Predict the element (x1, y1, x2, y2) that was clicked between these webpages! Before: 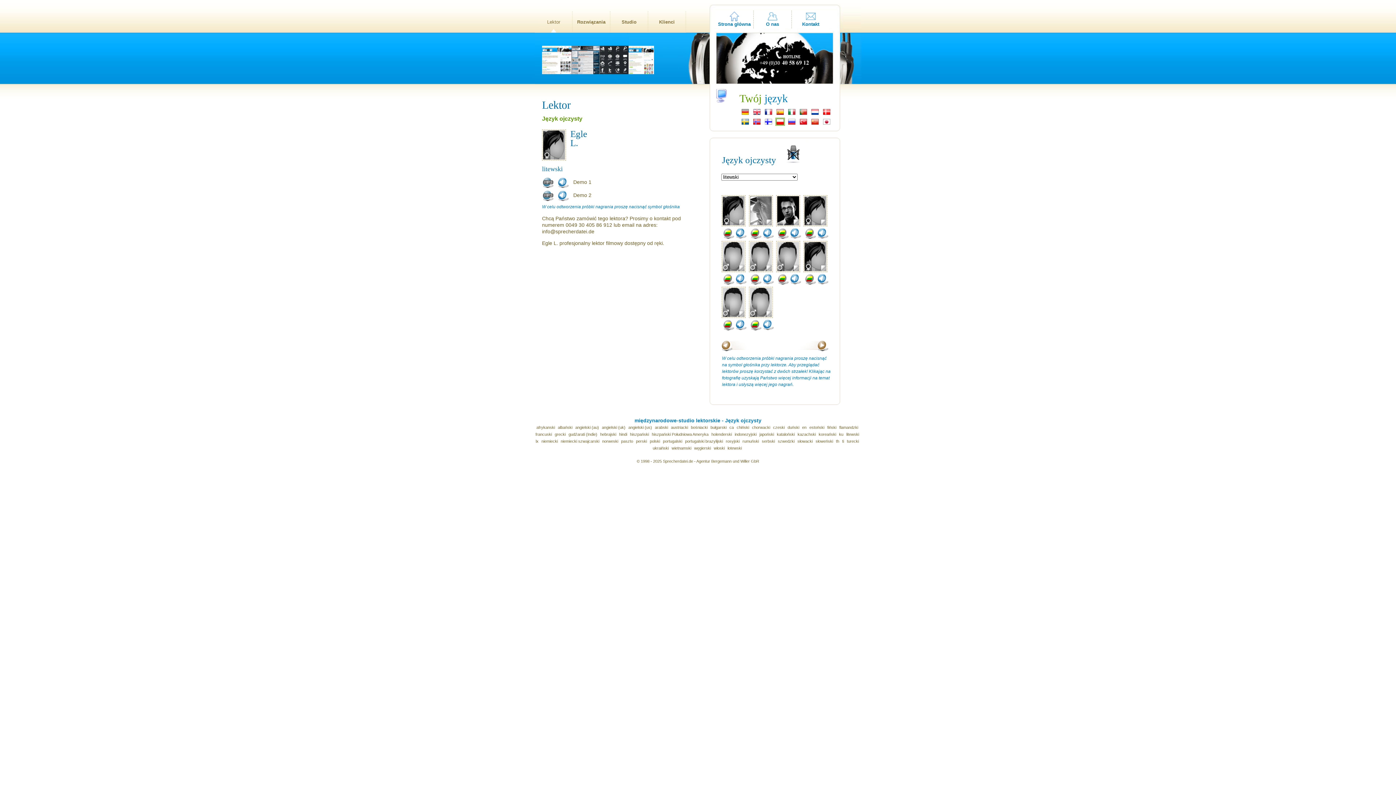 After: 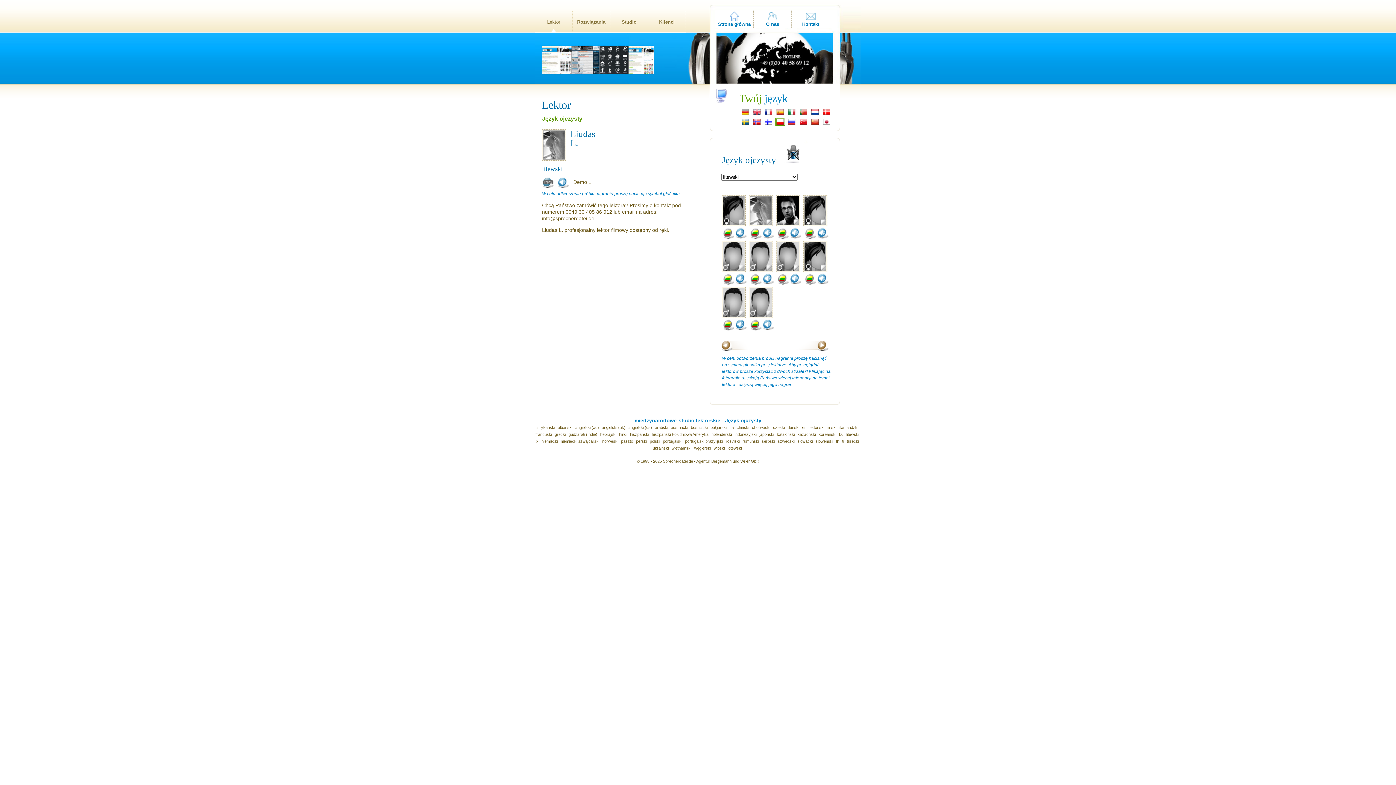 Action: bbox: (750, 196, 772, 232)